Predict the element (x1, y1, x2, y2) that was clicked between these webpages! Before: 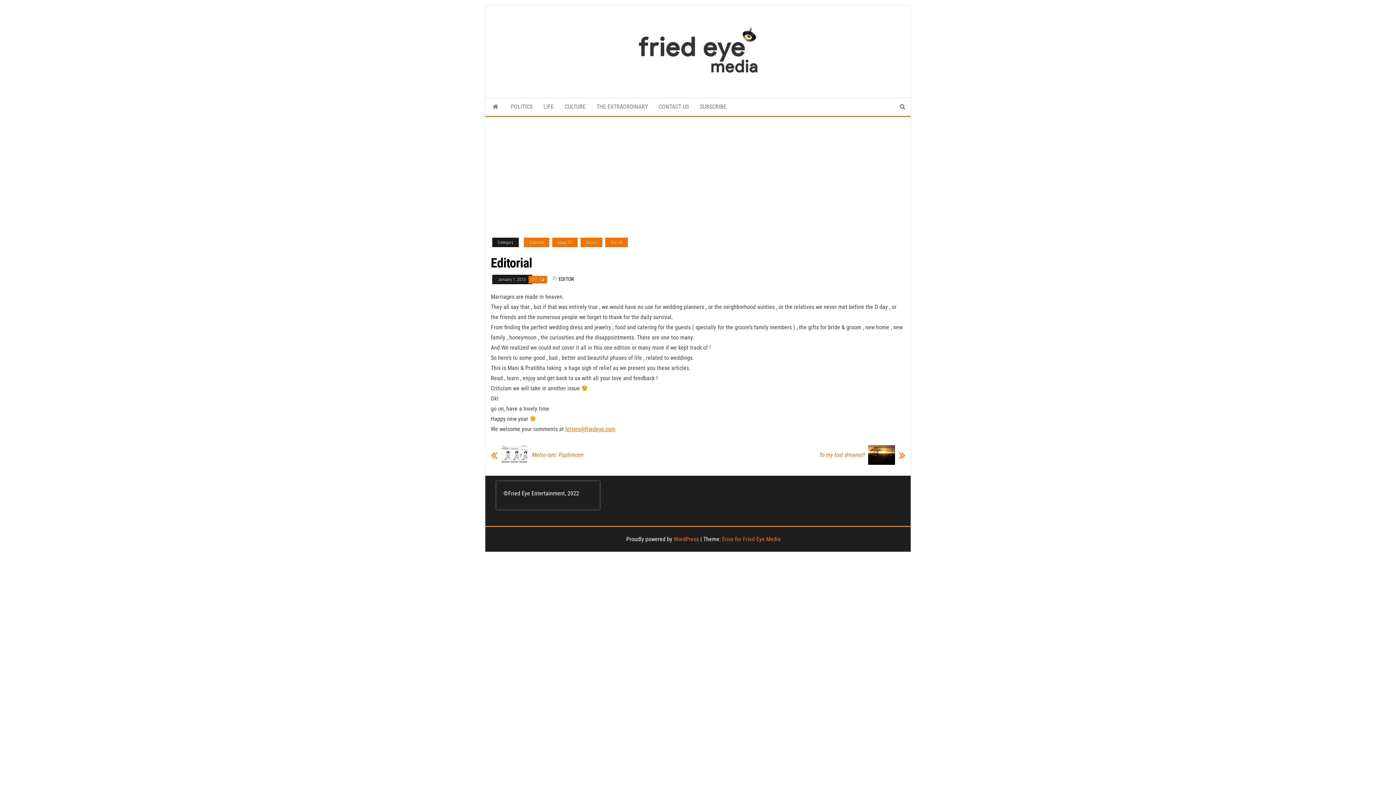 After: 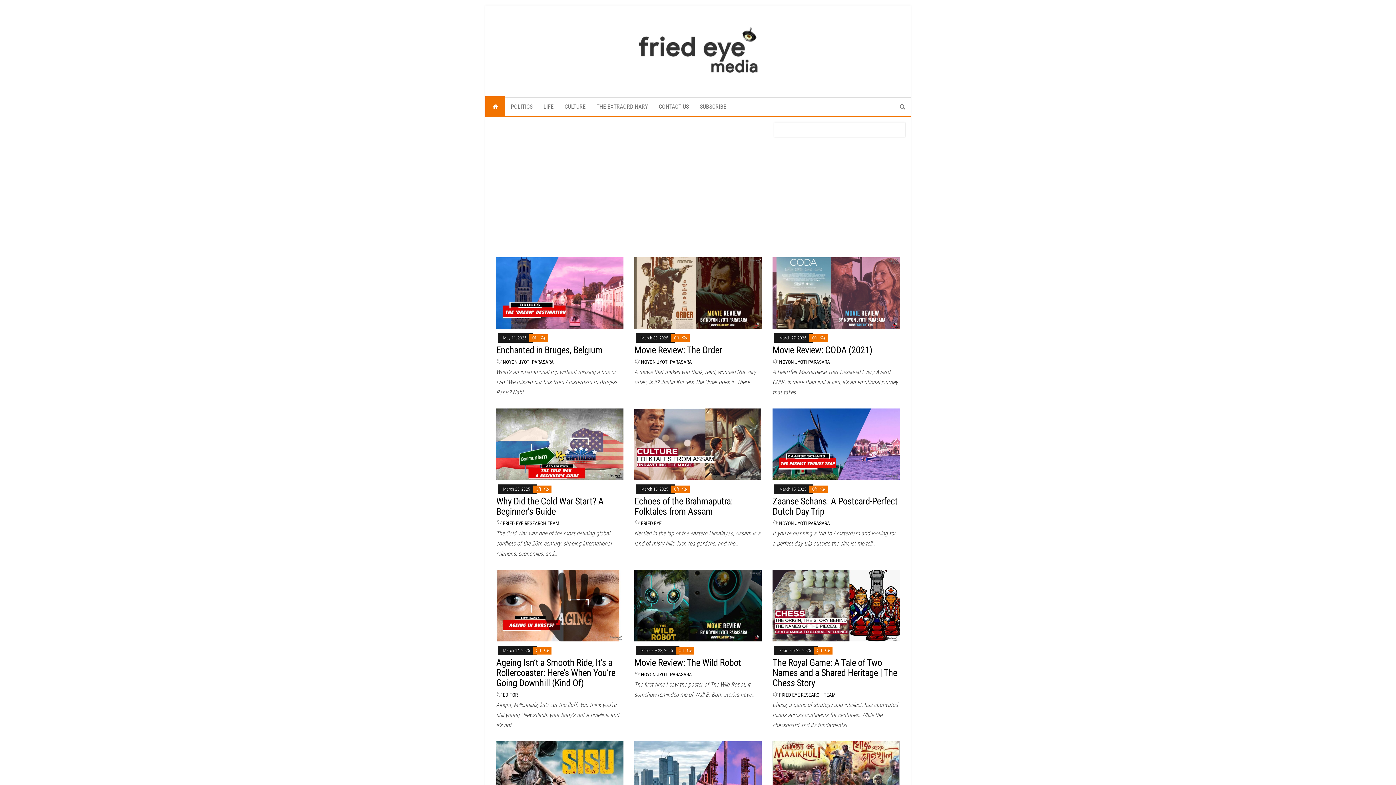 Action: label: Envo for Fried Eye Media bbox: (722, 535, 780, 542)